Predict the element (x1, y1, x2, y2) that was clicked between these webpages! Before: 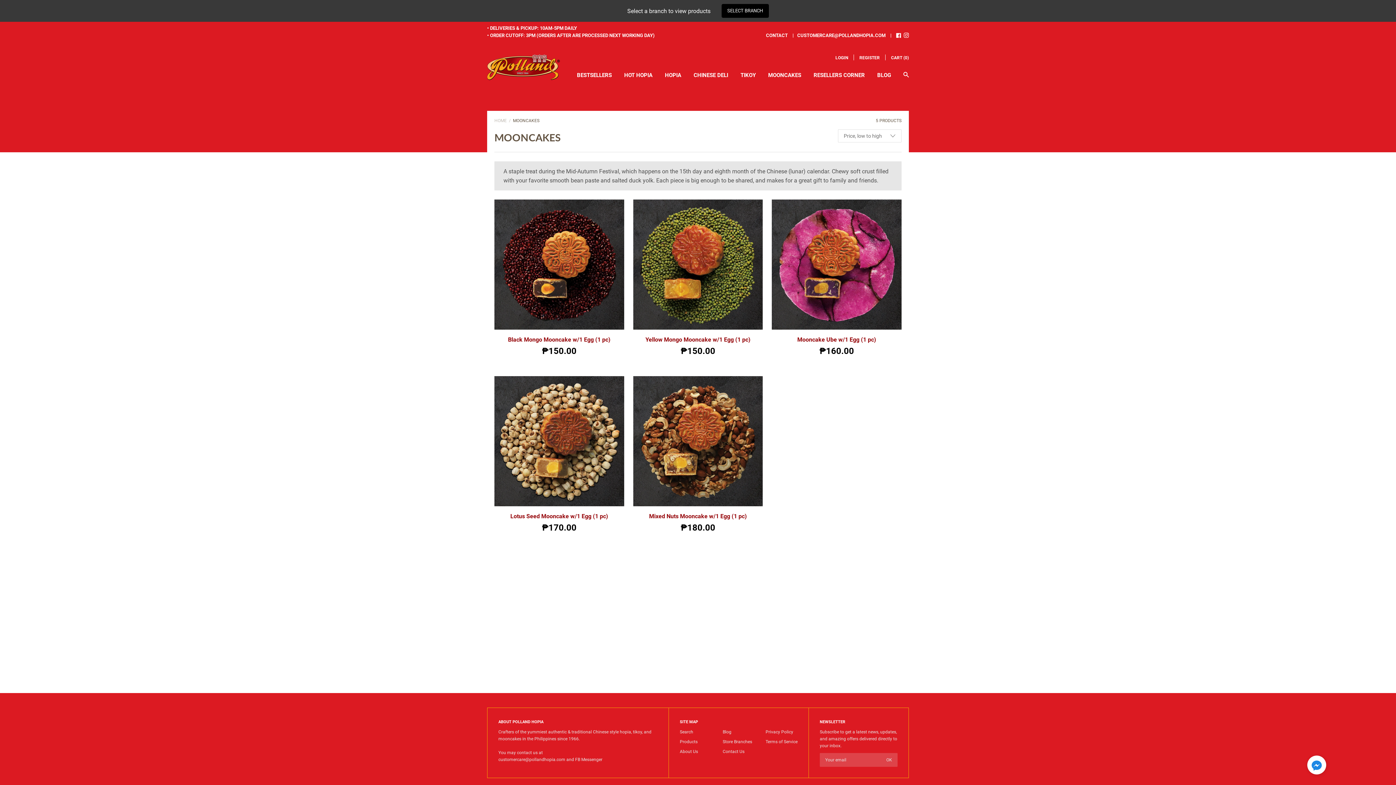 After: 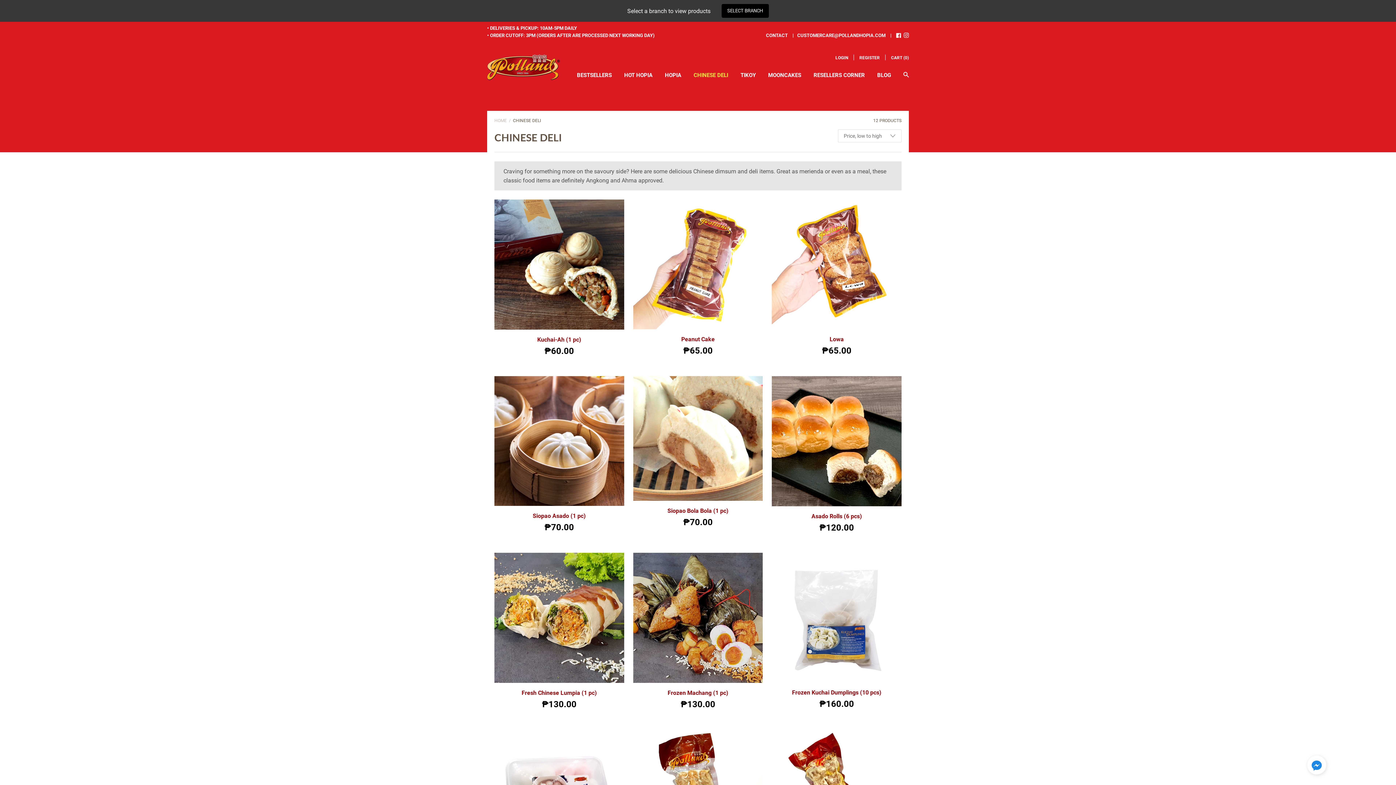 Action: label: CHINESE DELI bbox: (693, 72, 728, 84)